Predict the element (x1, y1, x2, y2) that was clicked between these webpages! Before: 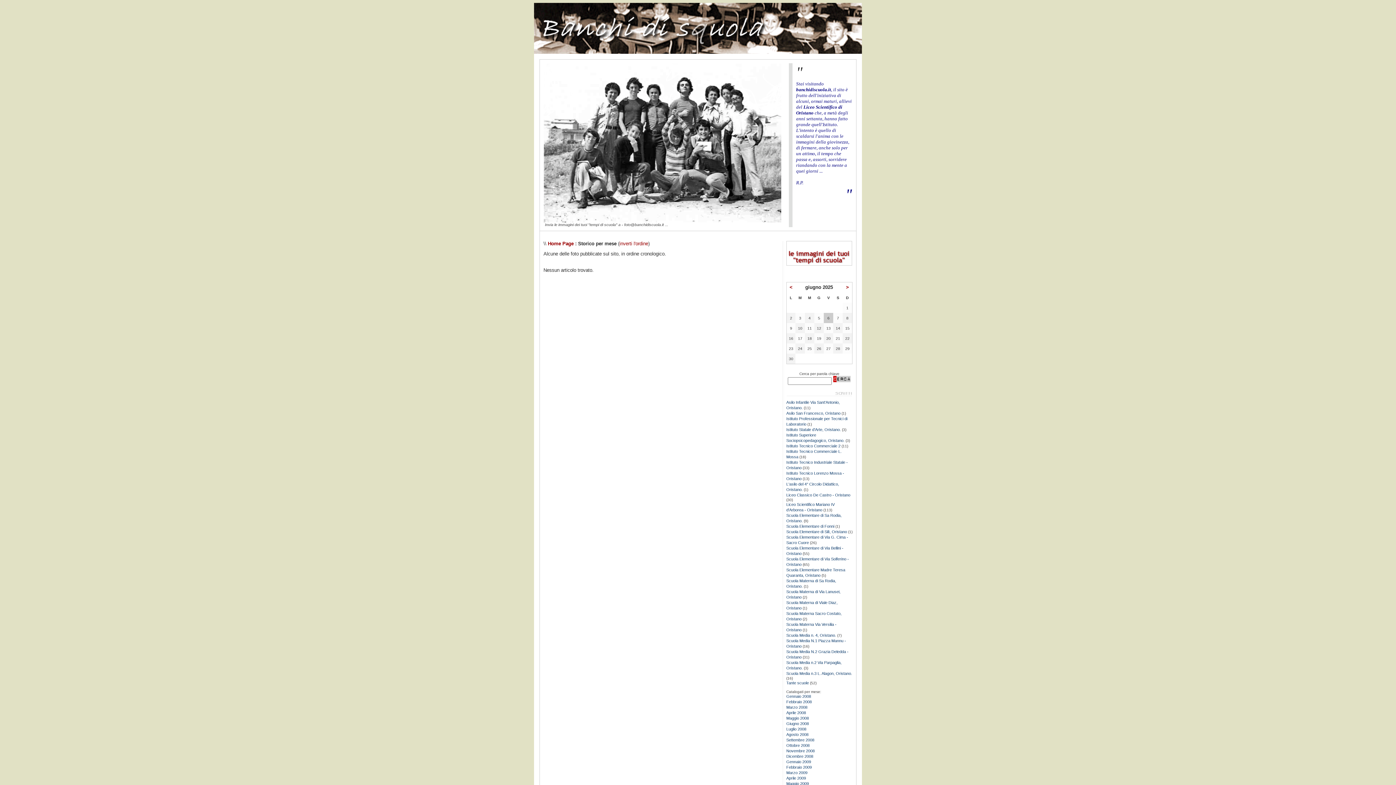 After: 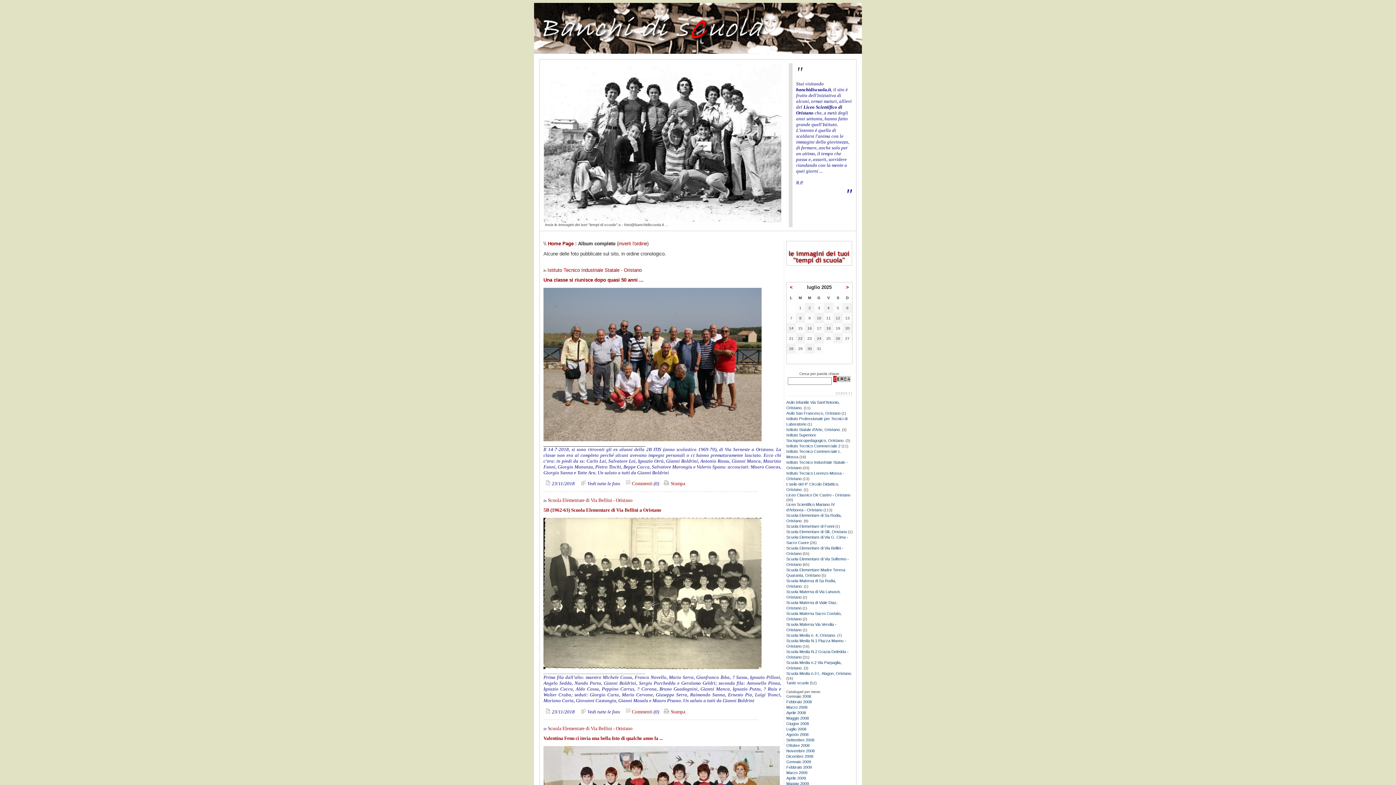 Action: label: > bbox: (846, 284, 849, 290)